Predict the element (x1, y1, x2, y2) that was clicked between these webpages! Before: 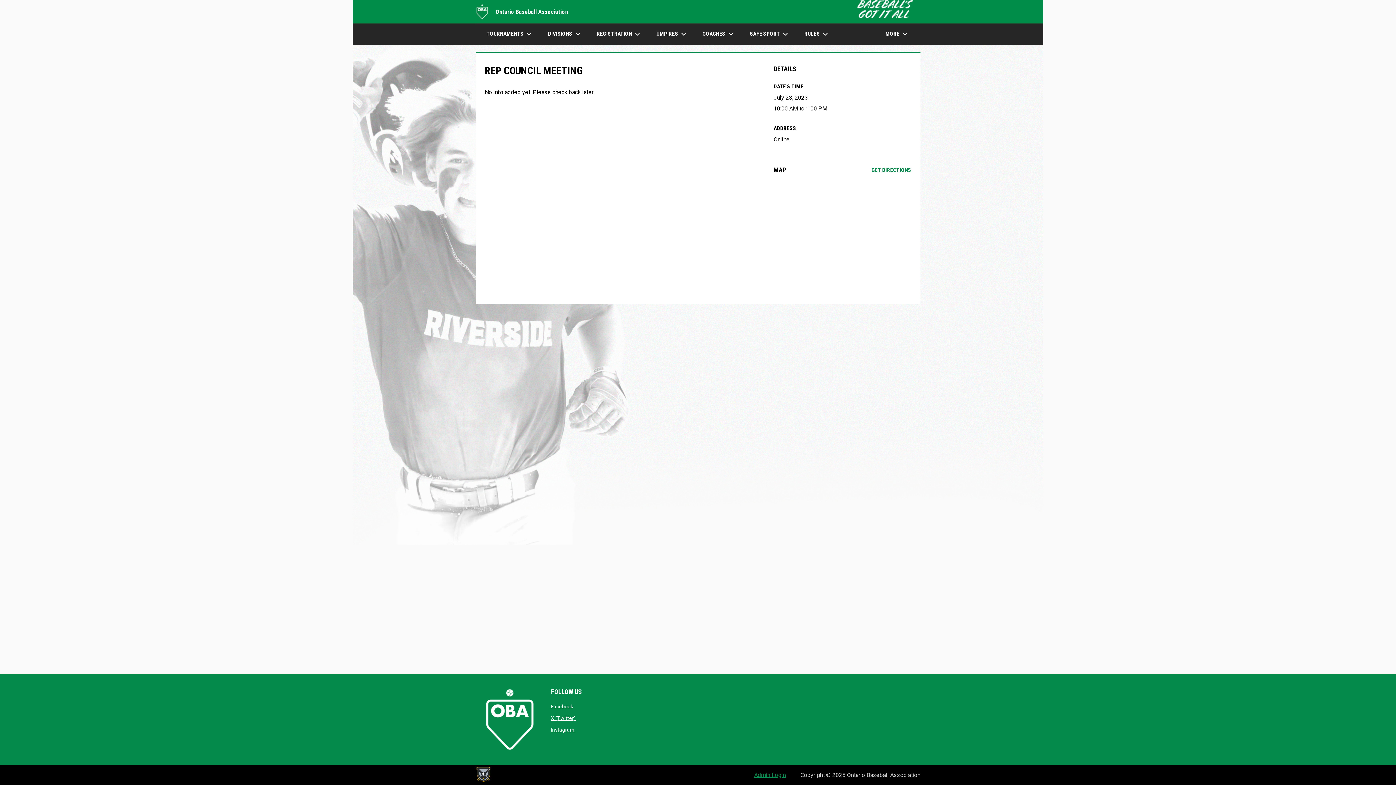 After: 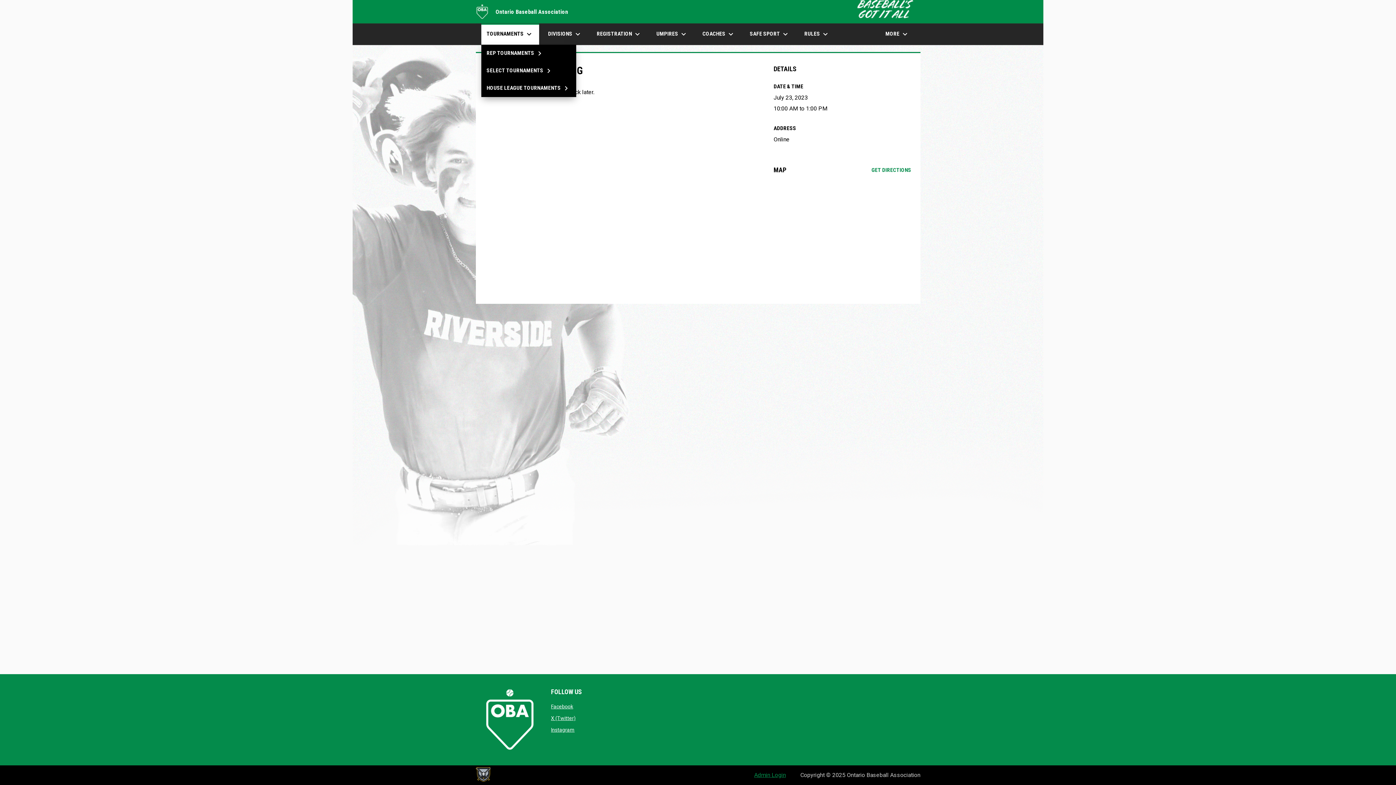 Action: label: TOURNAMENTS keyboard_arrow_down bbox: (481, 23, 539, 44)